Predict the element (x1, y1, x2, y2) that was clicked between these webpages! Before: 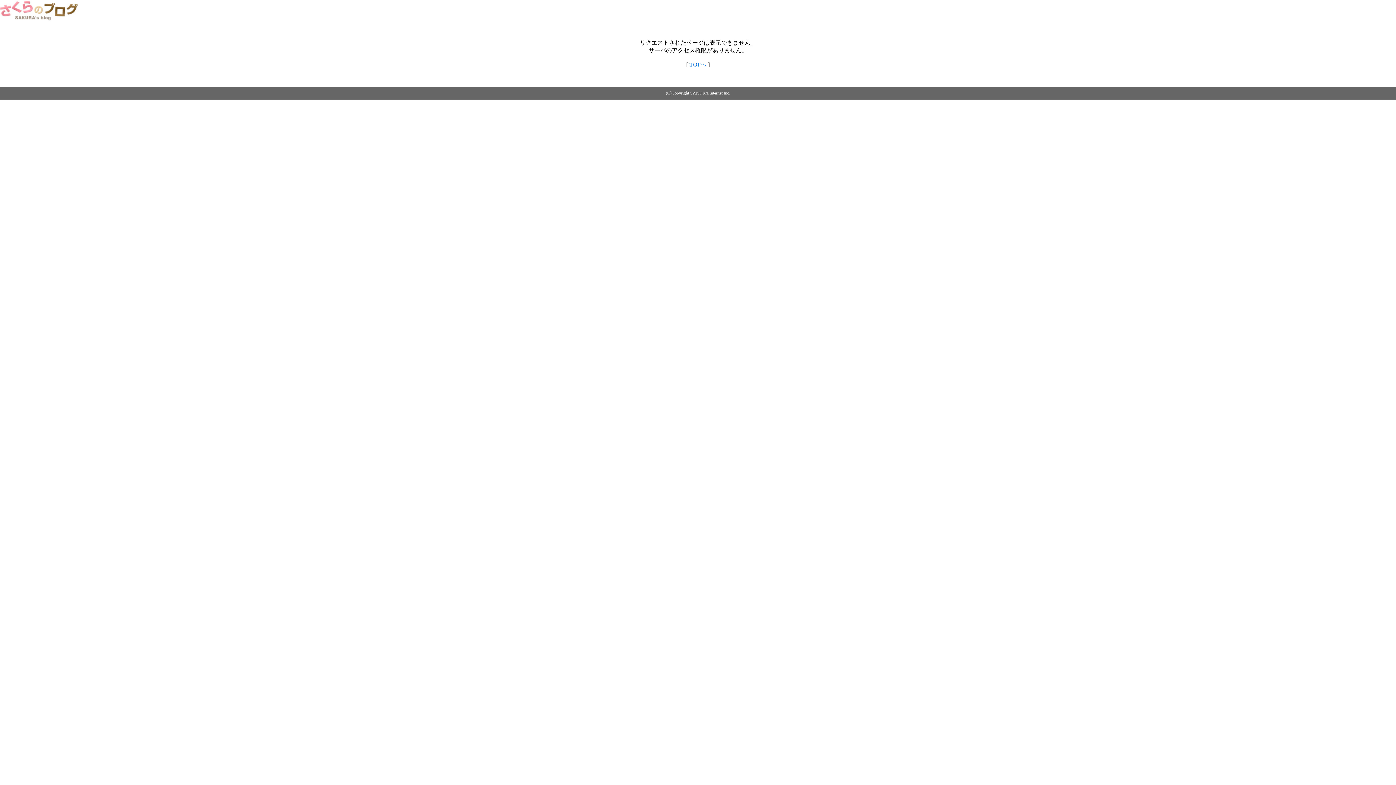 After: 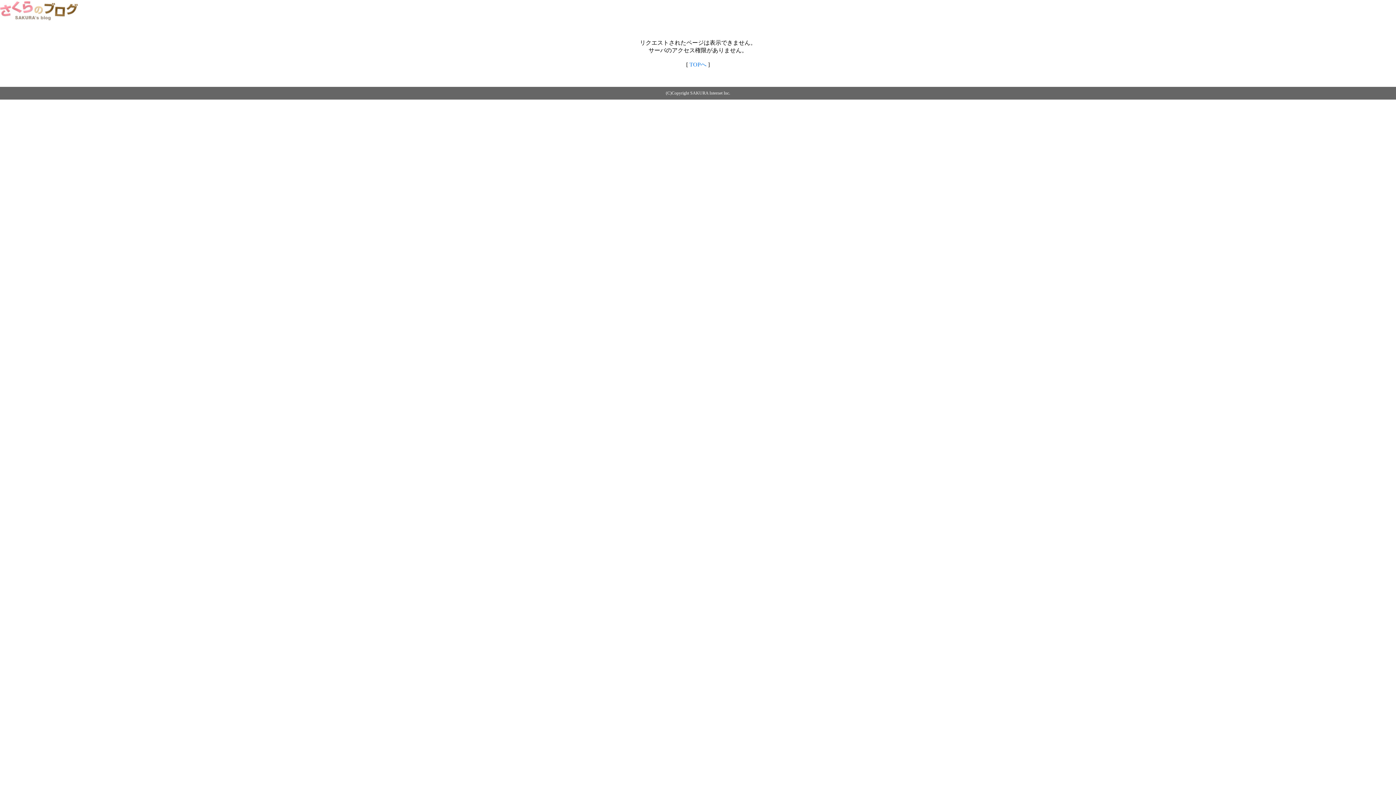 Action: bbox: (689, 61, 706, 67) label: TOPへ